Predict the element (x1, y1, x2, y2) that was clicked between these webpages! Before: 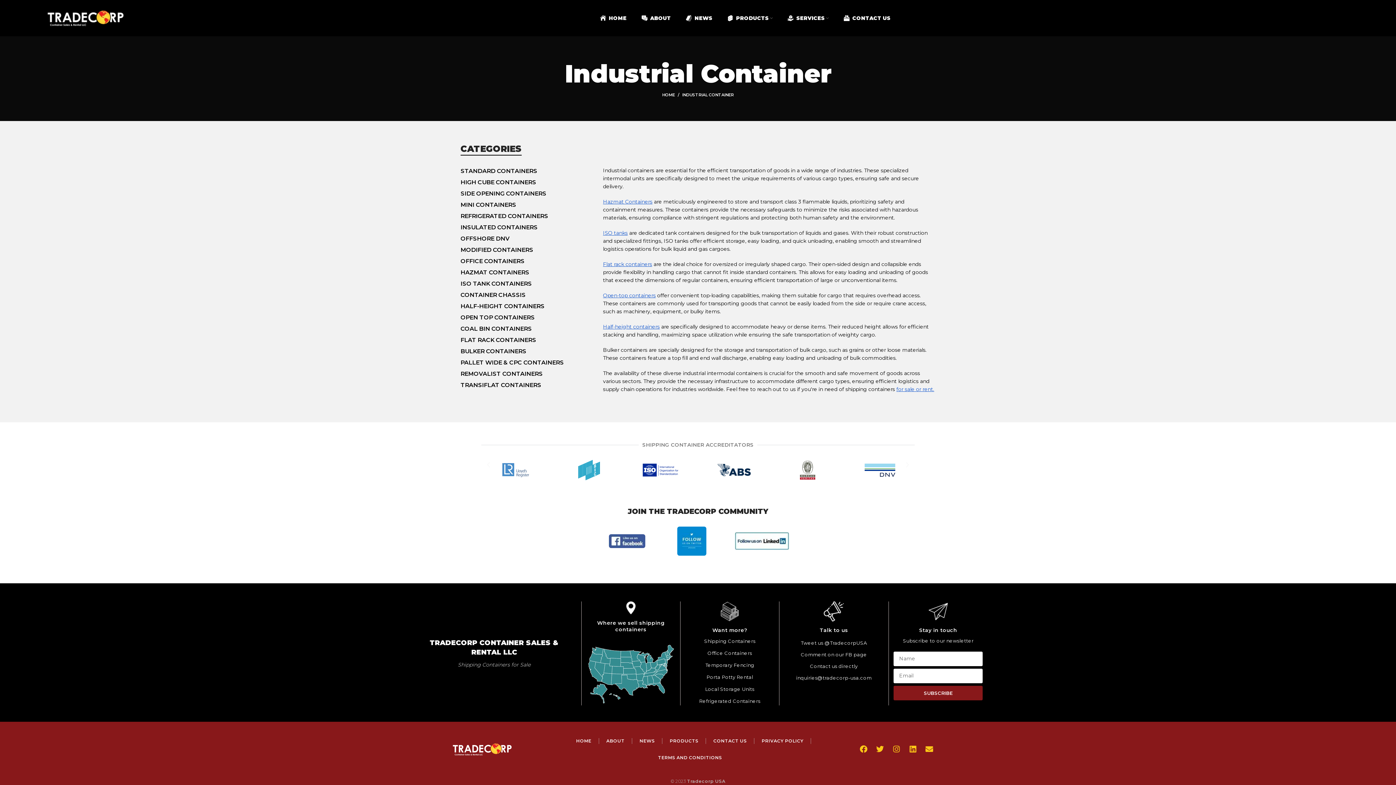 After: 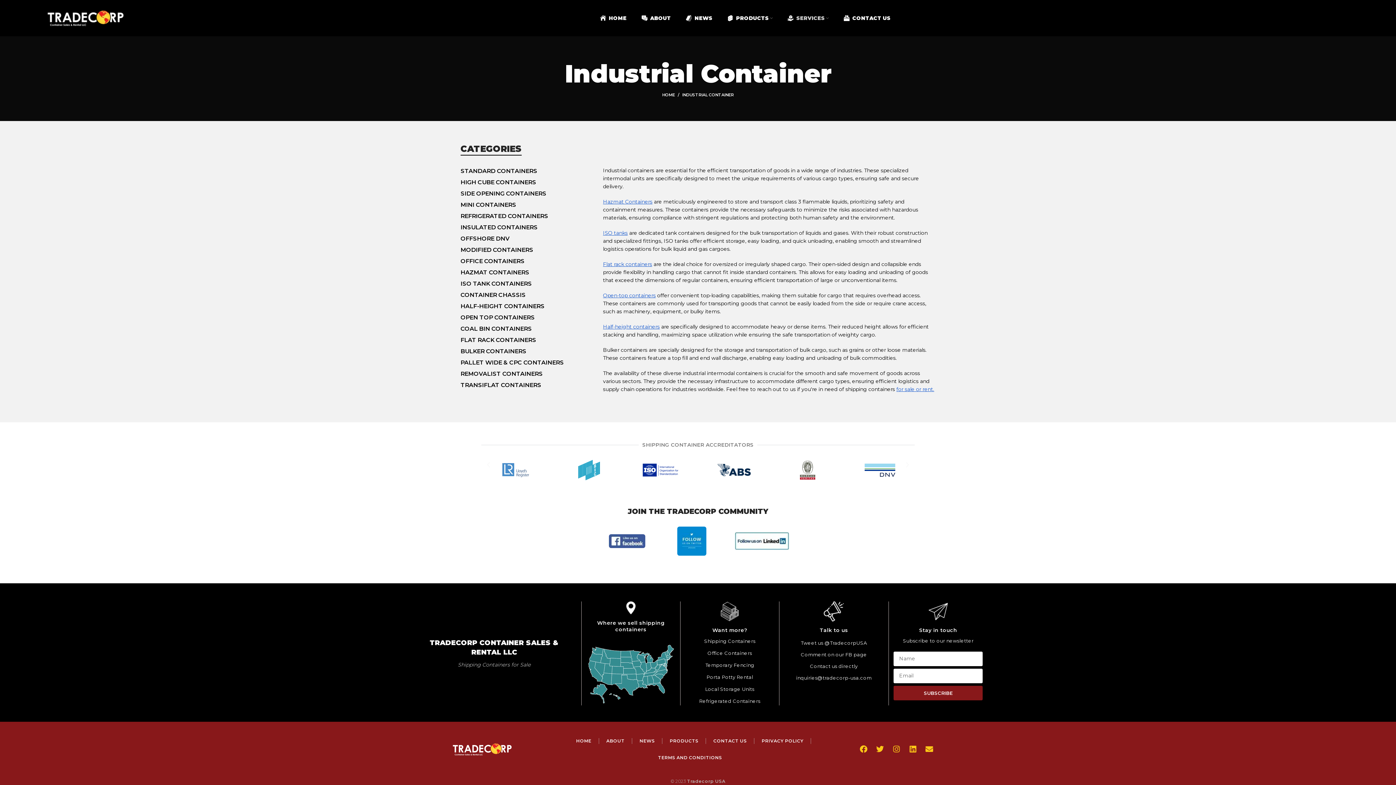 Action: bbox: (780, 10, 836, 25) label: SERVICES